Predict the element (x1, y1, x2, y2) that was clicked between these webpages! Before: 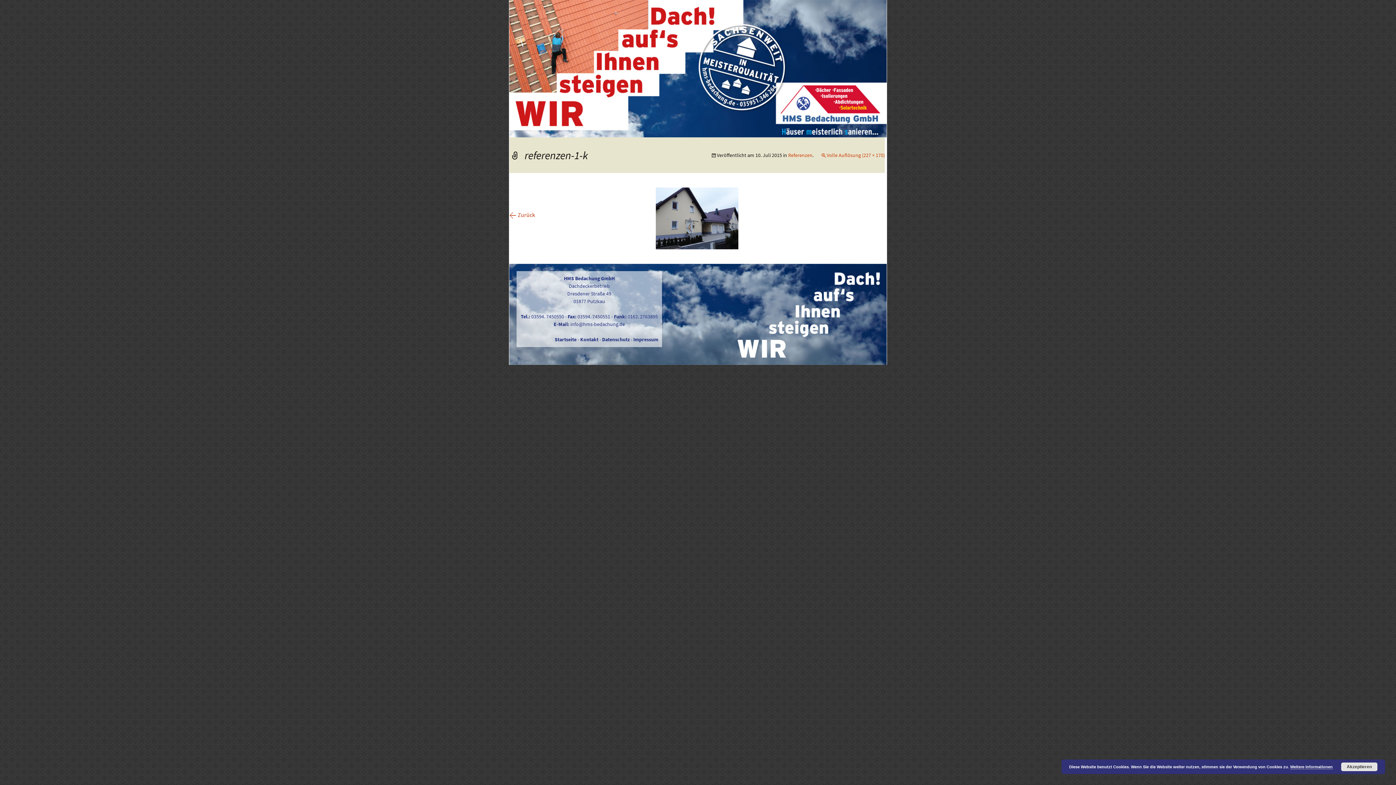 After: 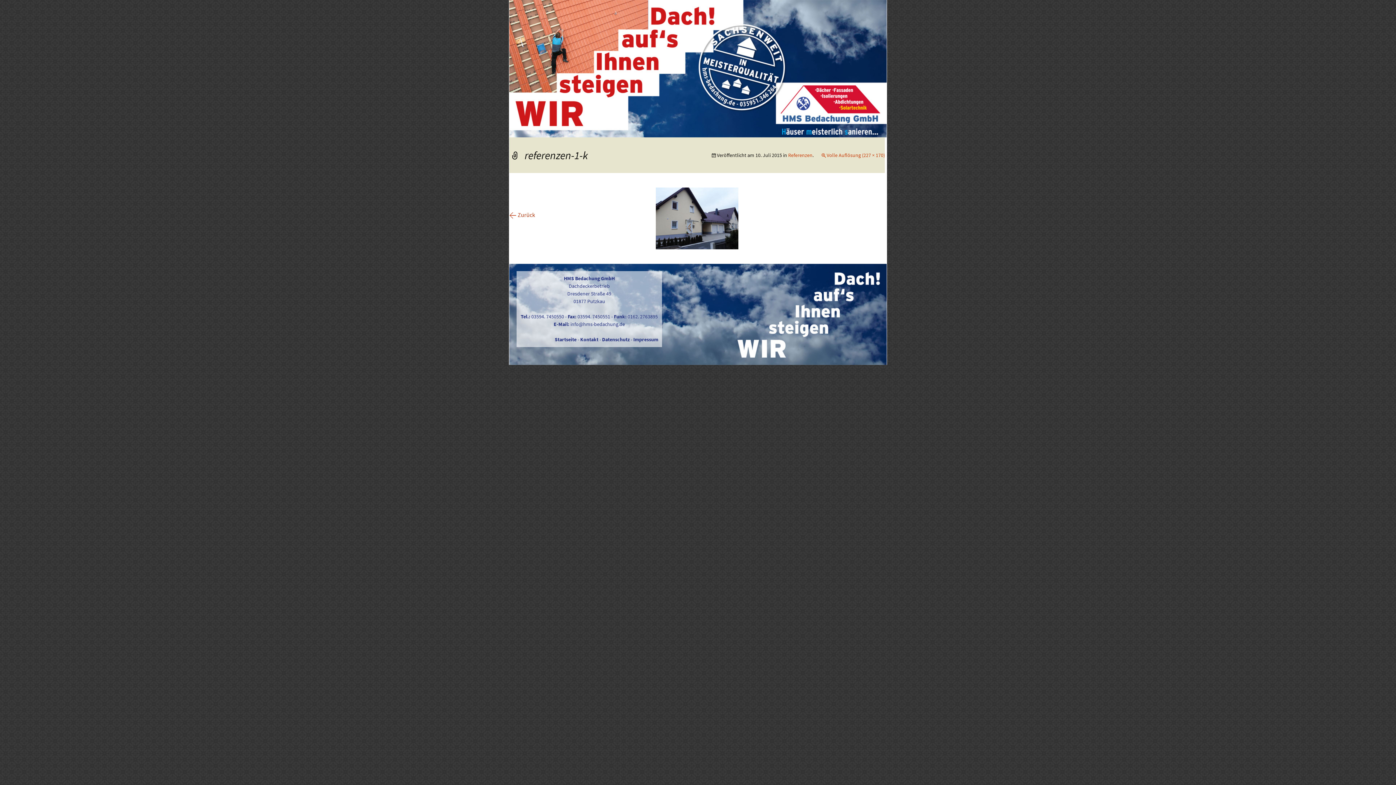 Action: bbox: (1341, 762, 1377, 771) label: Akzeptieren